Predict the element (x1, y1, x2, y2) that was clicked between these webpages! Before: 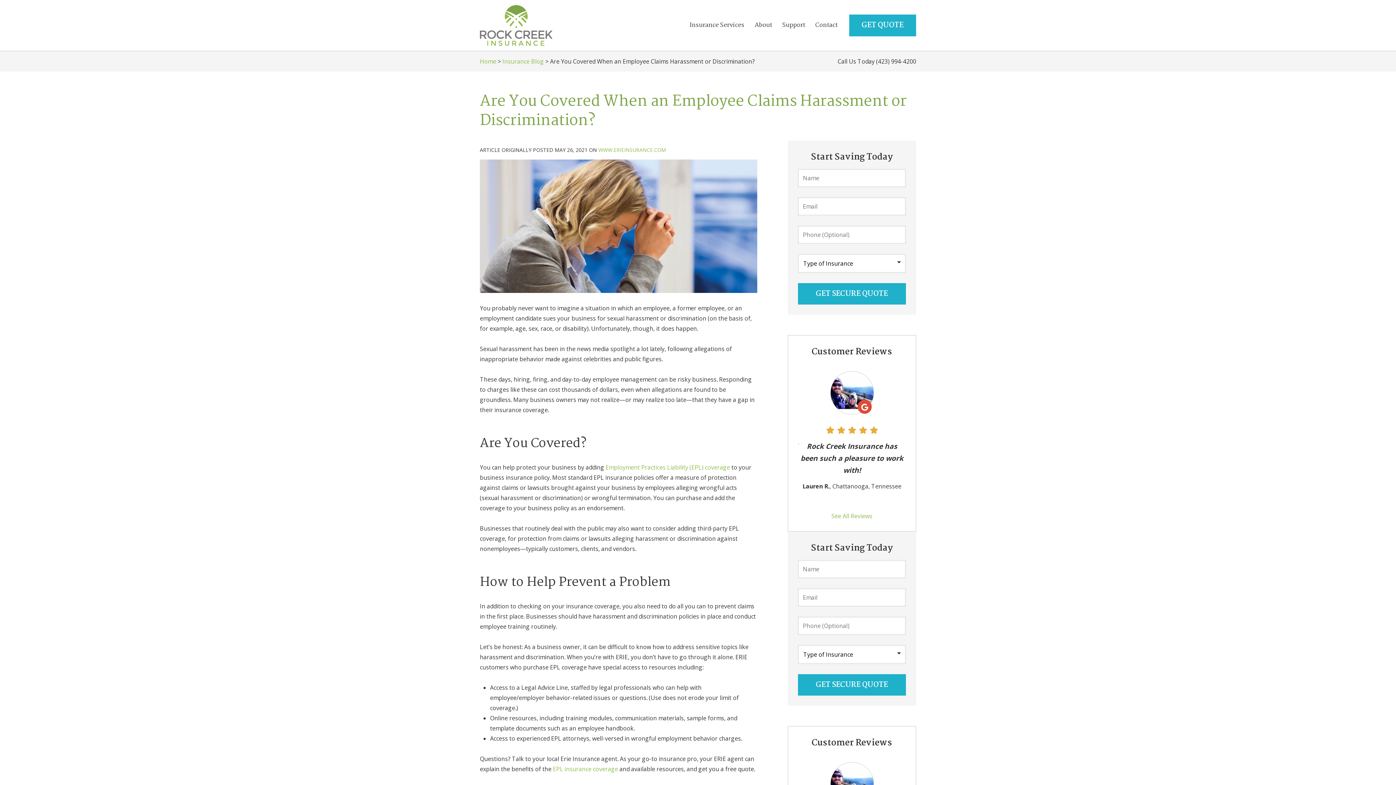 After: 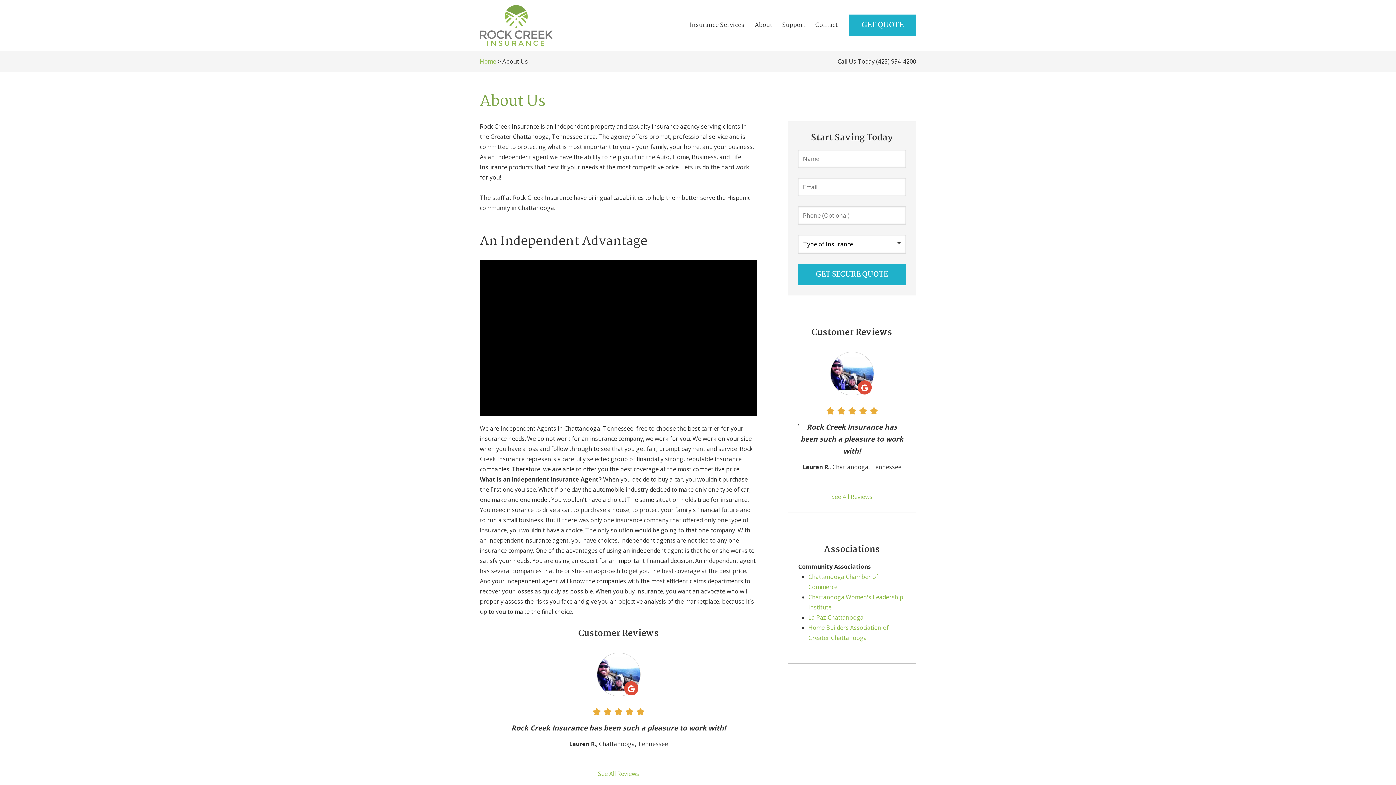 Action: bbox: (749, 15, 777, 35) label: About